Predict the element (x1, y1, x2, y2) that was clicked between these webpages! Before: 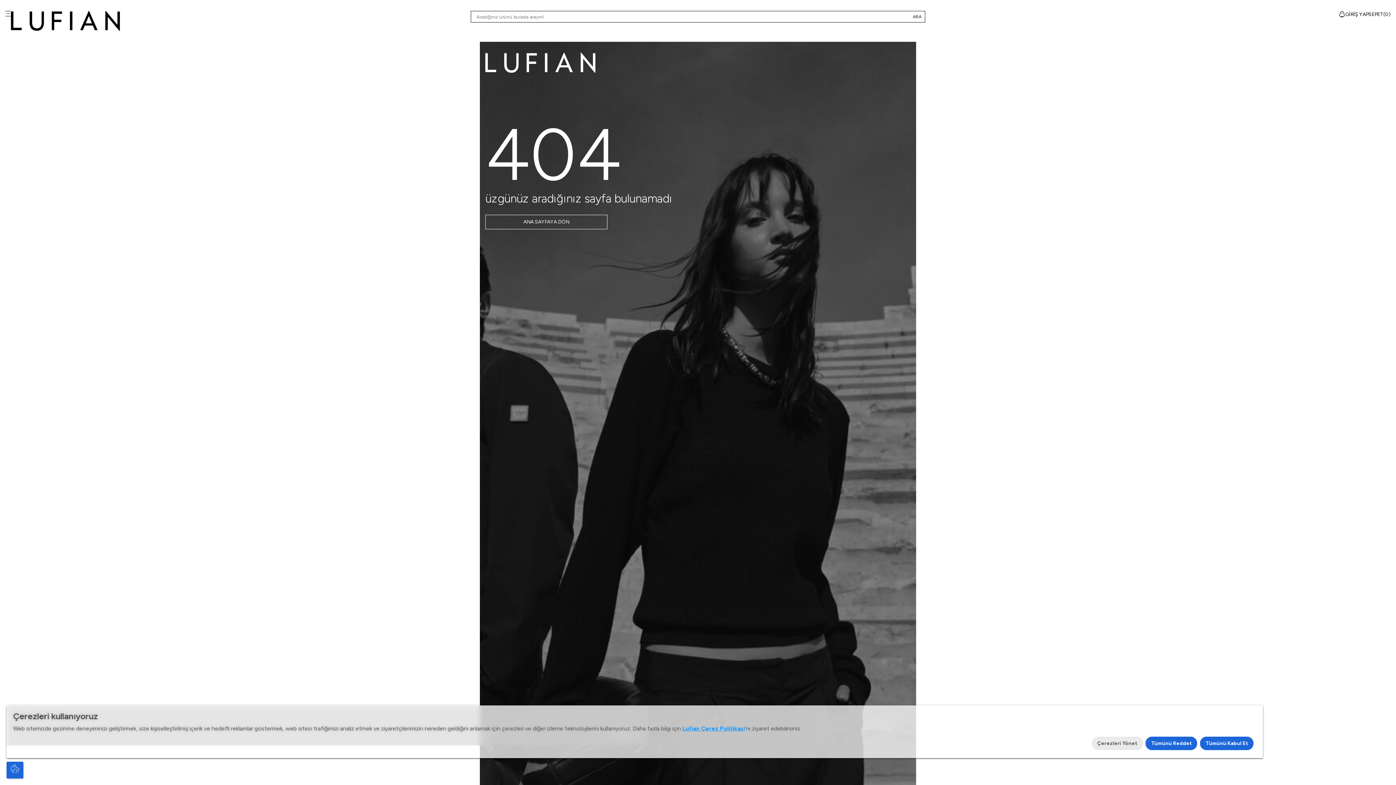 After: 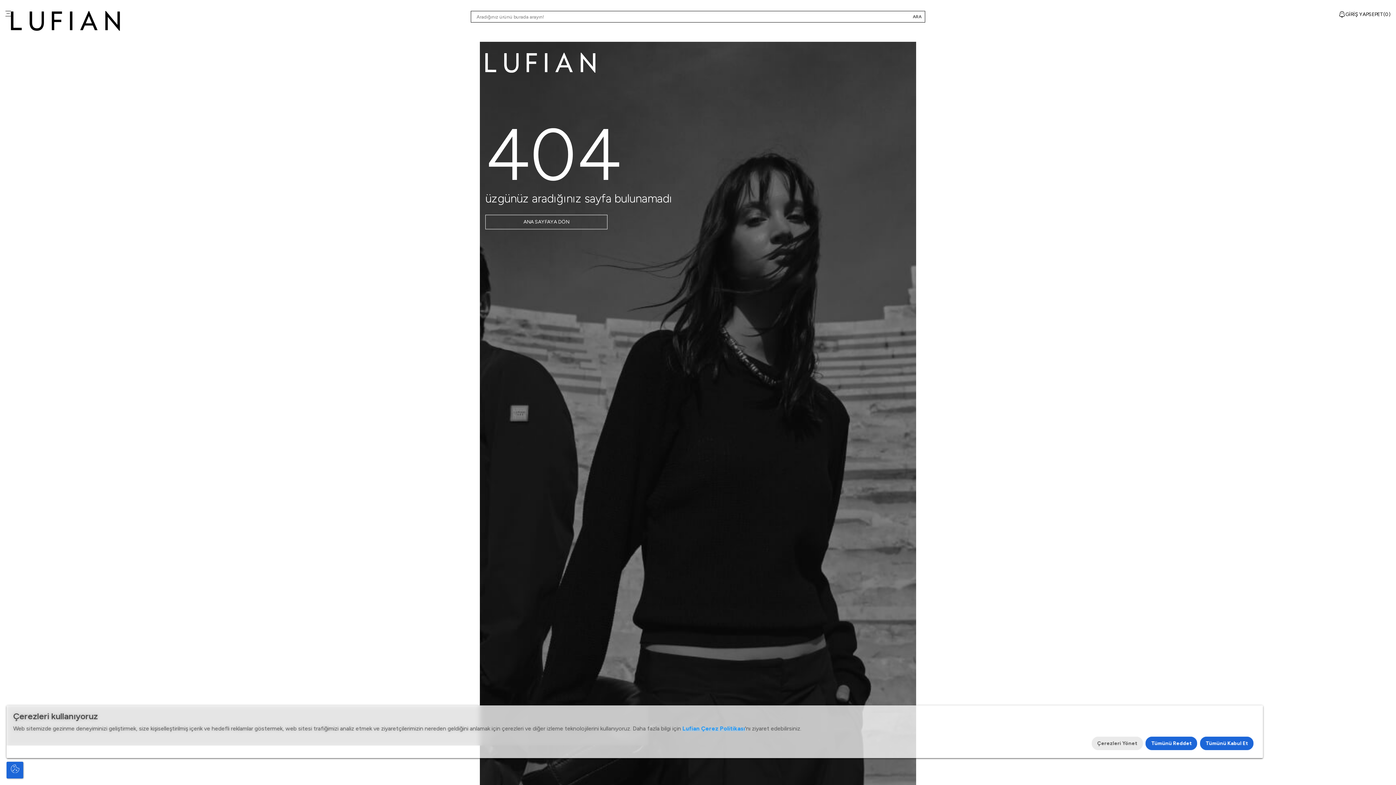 Action: label: Lufian Çerez Politikası bbox: (682, 725, 745, 732)